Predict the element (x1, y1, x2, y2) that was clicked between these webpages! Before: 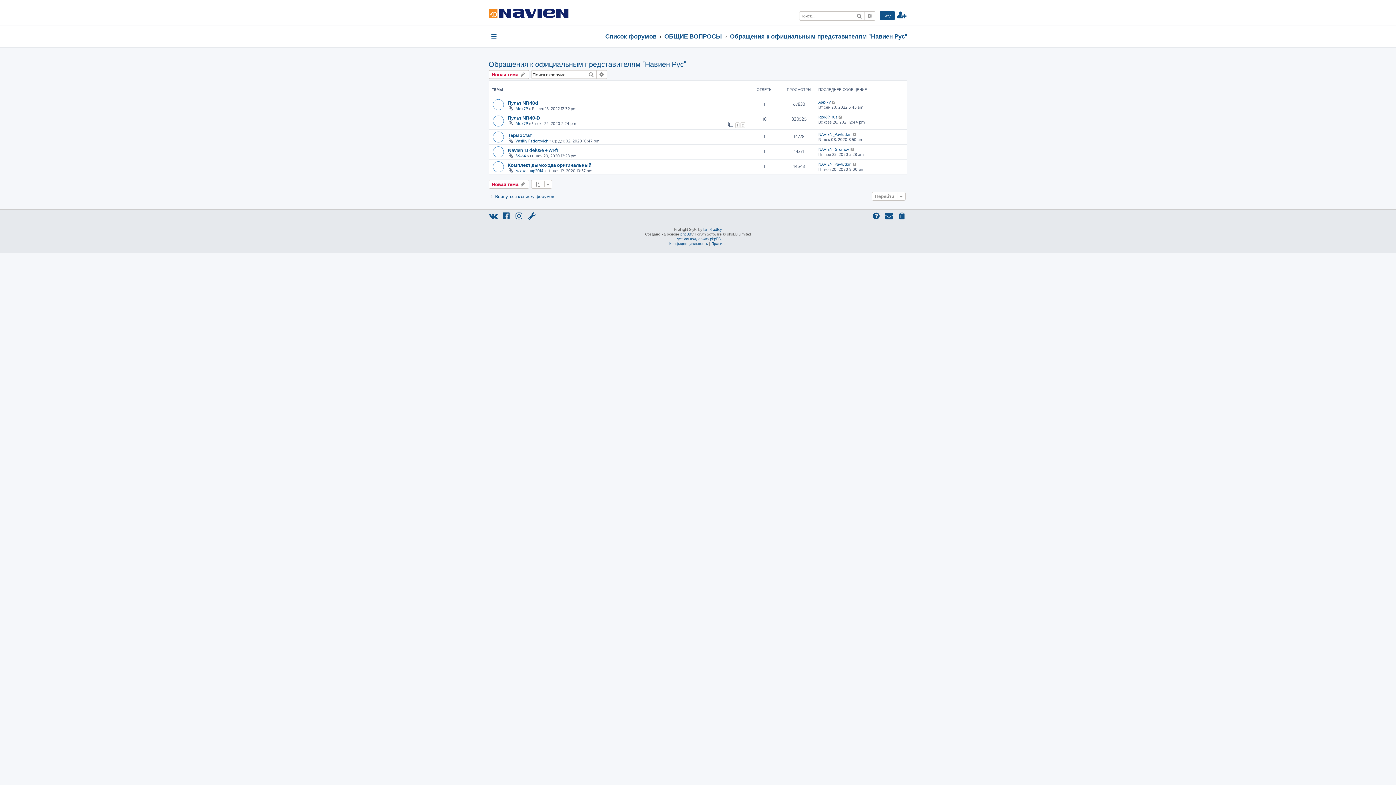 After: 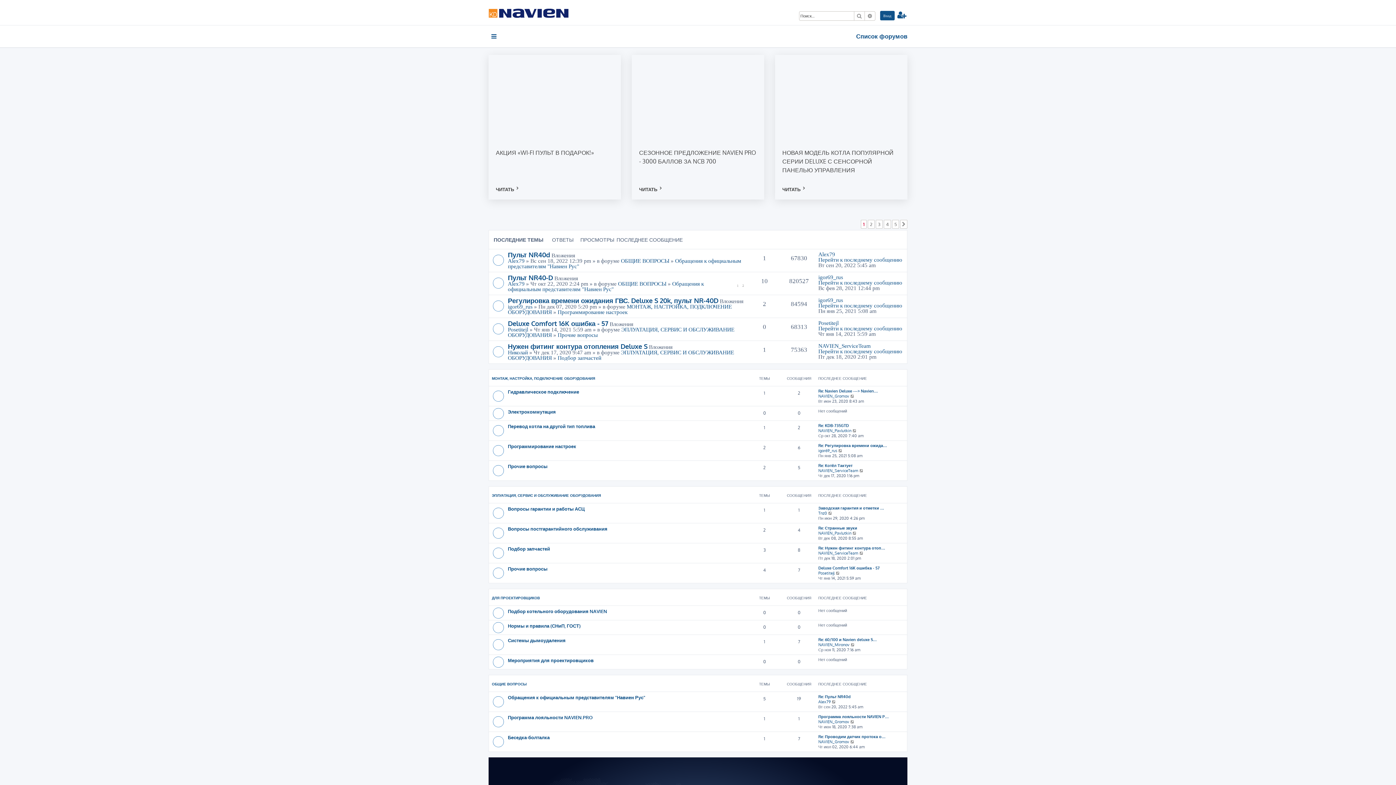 Action: bbox: (488, 193, 554, 199) label: Вернуться к списку форумов